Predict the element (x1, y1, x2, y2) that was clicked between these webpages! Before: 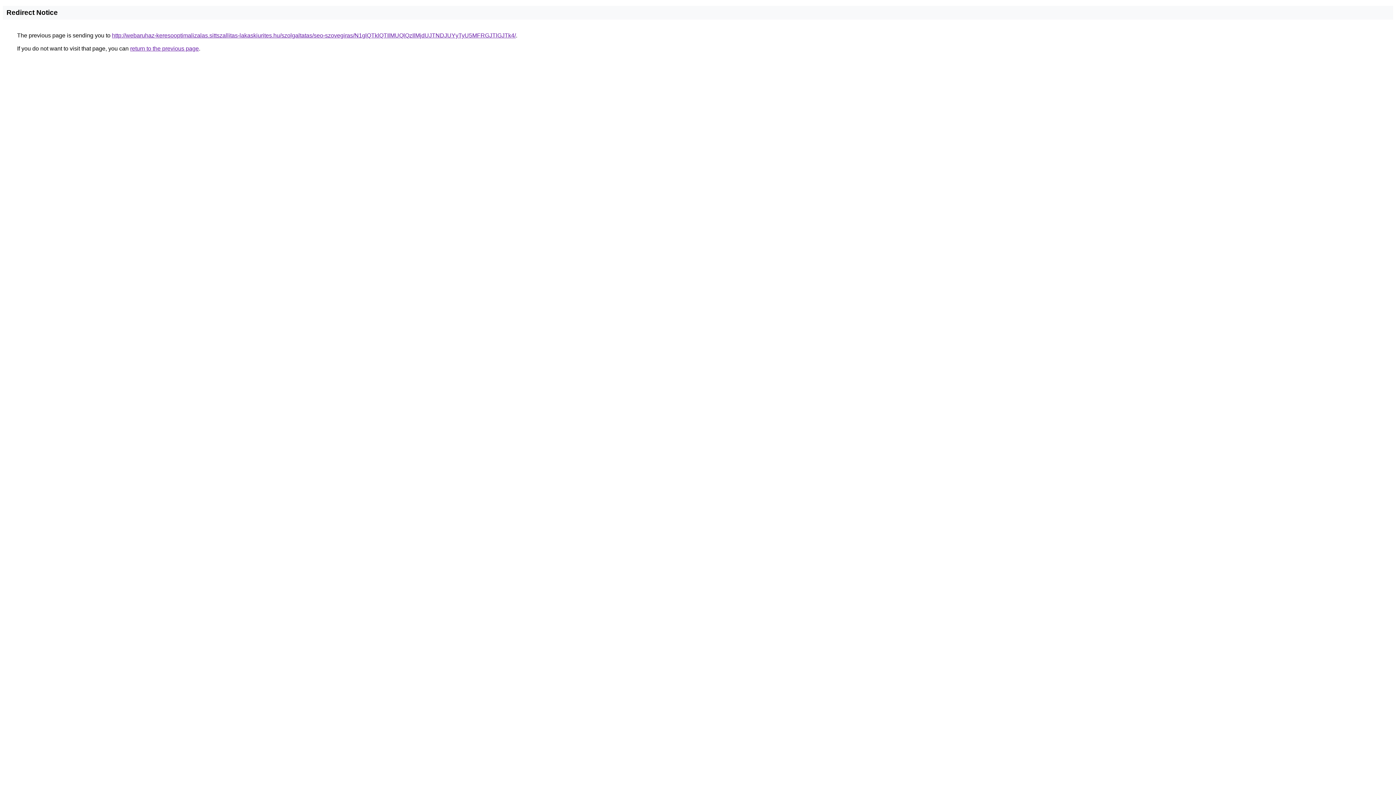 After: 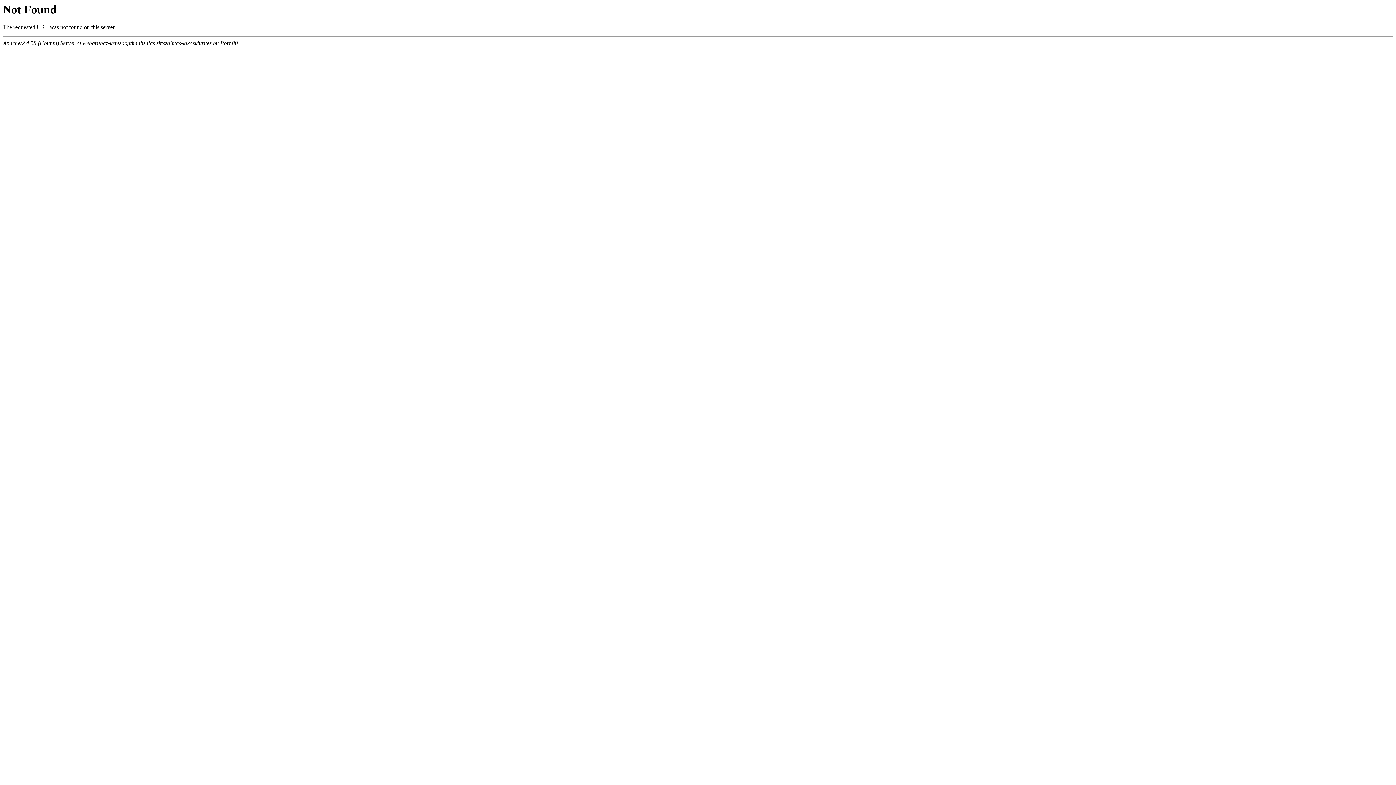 Action: bbox: (112, 32, 516, 38) label: http://webaruhaz-keresooptimalizalas.sittszallitas-lakaskiurites.hu/szolgaltatas/seo-szovegiras/N1glQTklQTIlMUQlQzIlMjdUJTNDJUYyTyU5MFRGJTlGJTk4/